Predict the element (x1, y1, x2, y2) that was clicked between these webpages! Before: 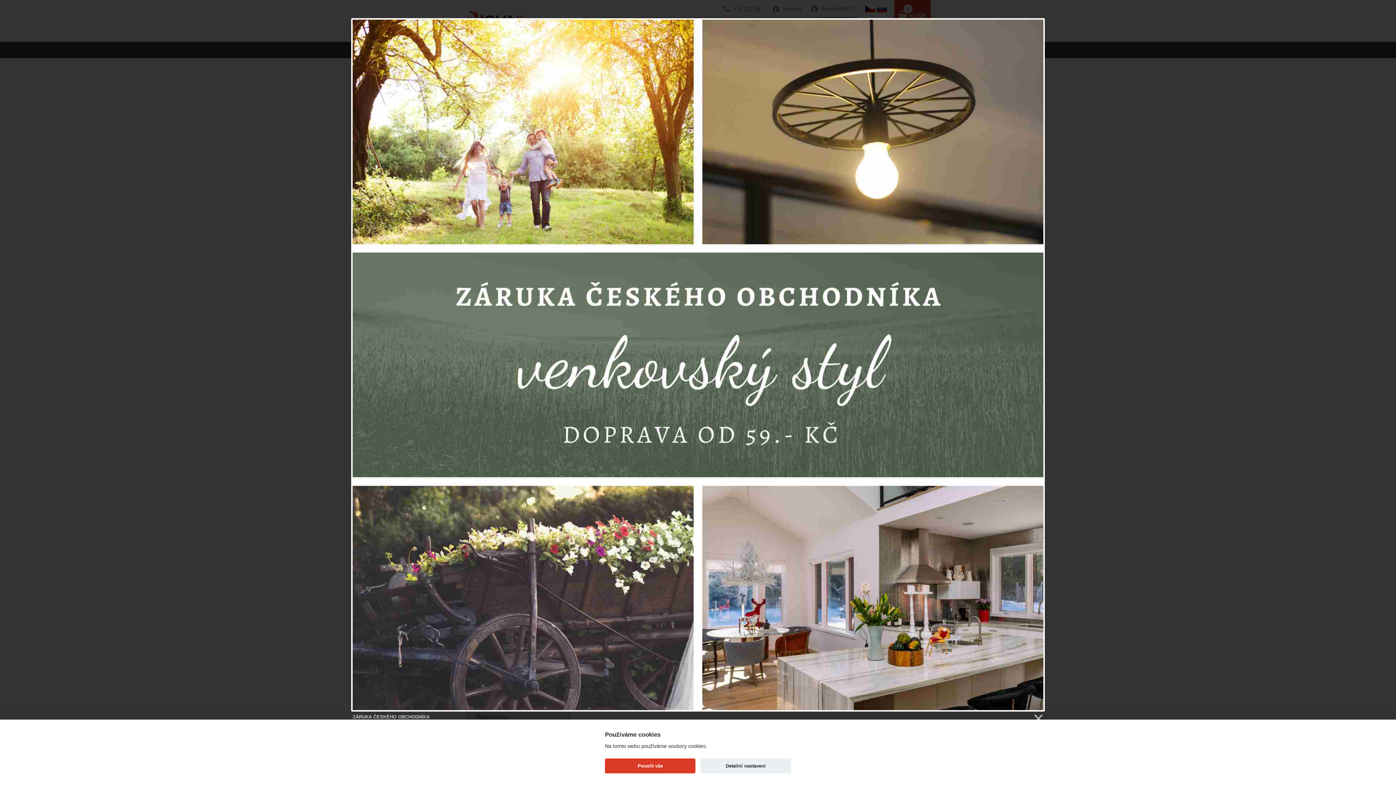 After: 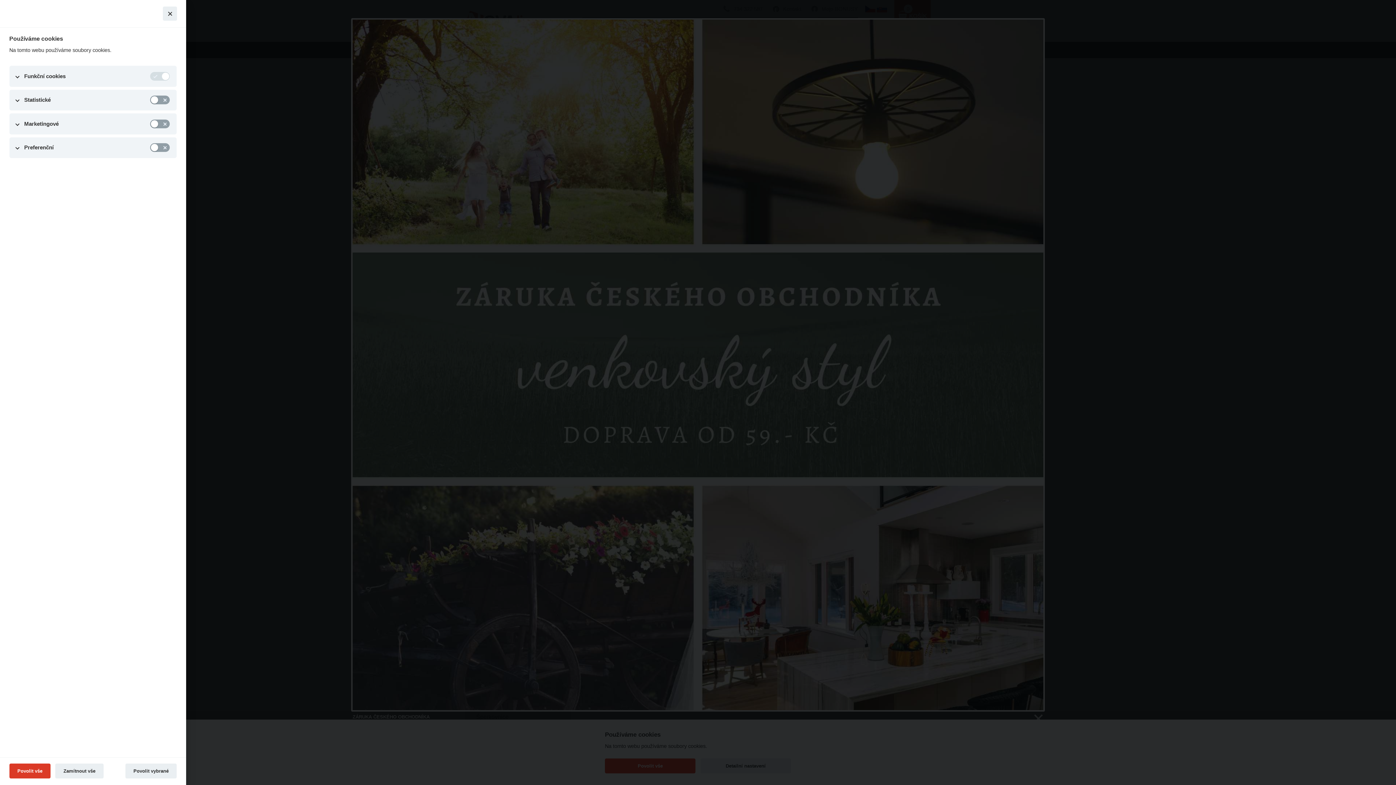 Action: label: Detailní nastavení bbox: (700, 758, 791, 773)